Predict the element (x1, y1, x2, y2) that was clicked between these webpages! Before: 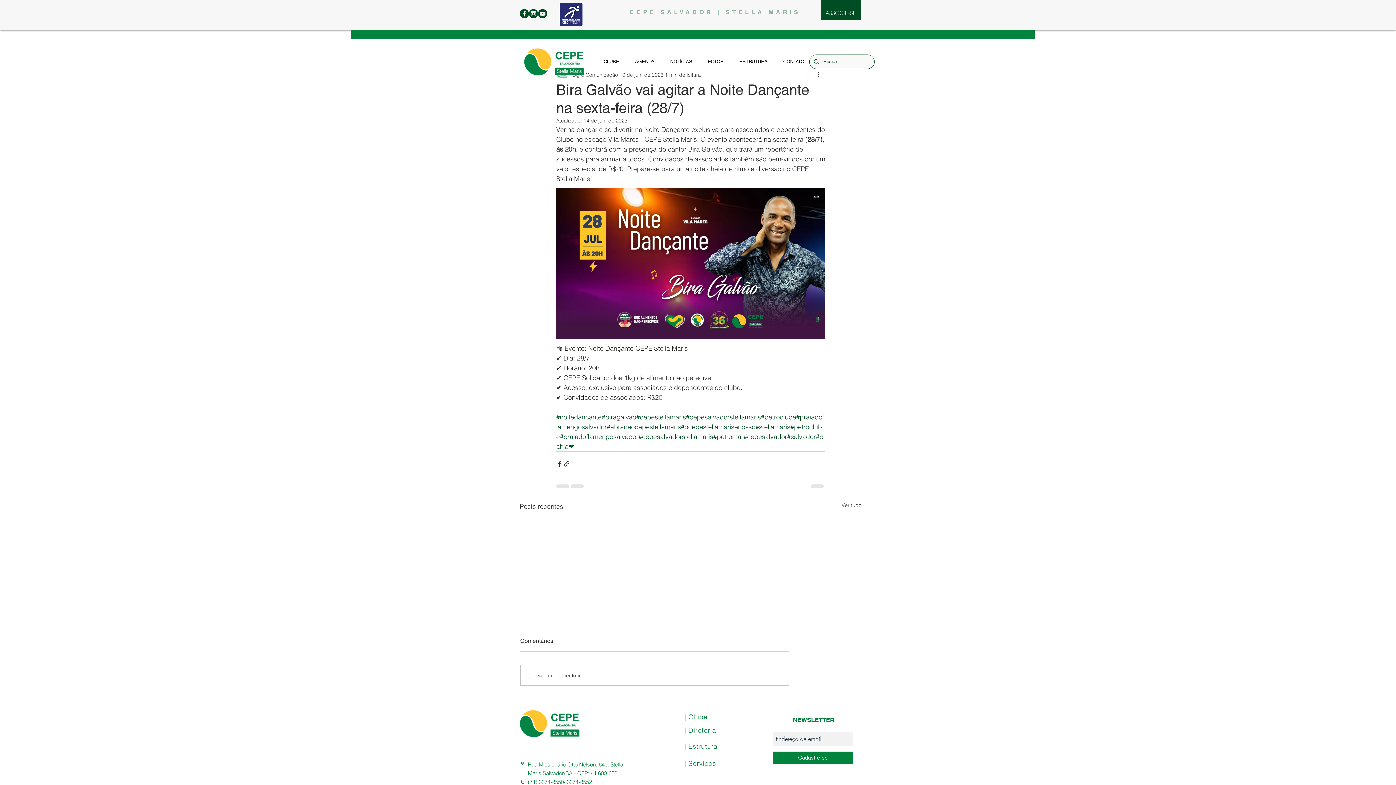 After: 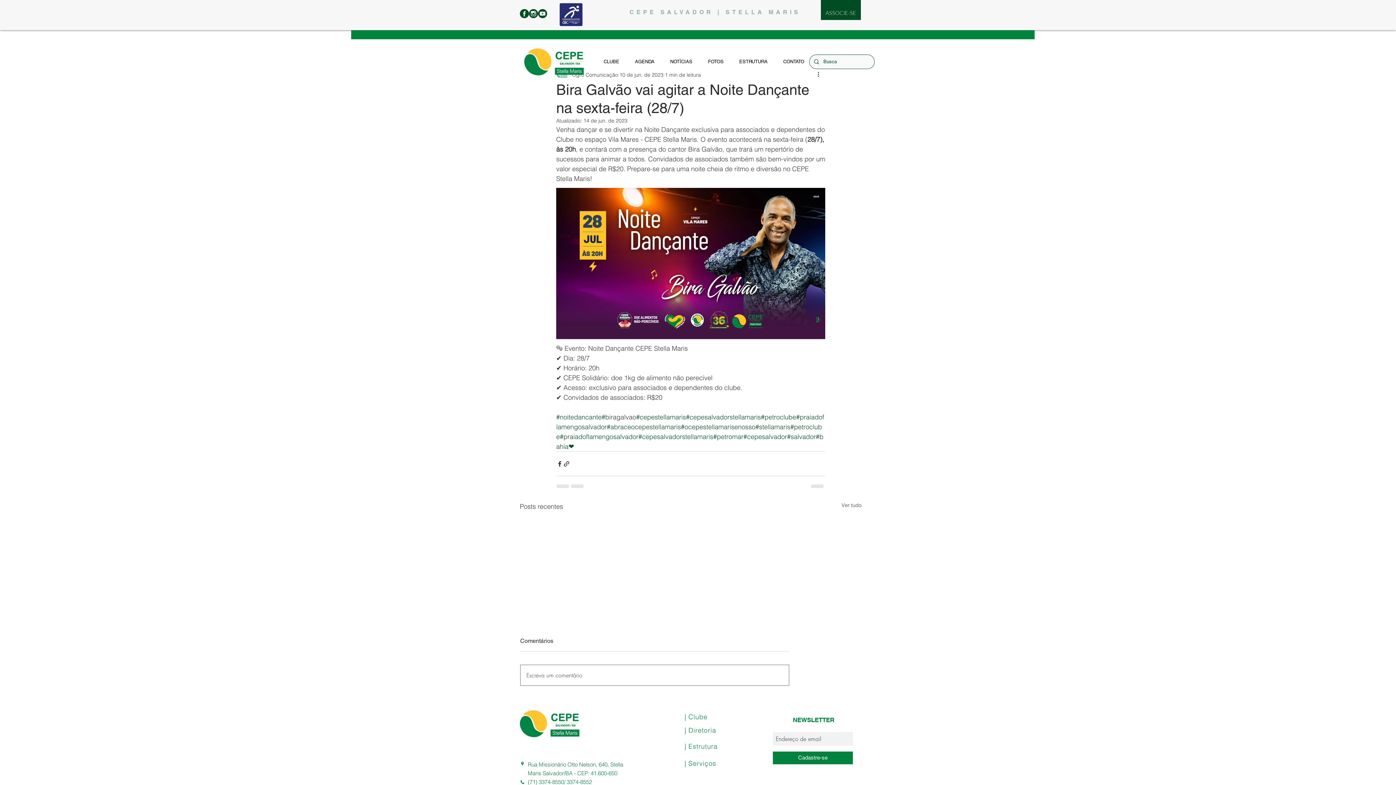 Action: label: Escreva um comentário bbox: (520, 665, 789, 685)